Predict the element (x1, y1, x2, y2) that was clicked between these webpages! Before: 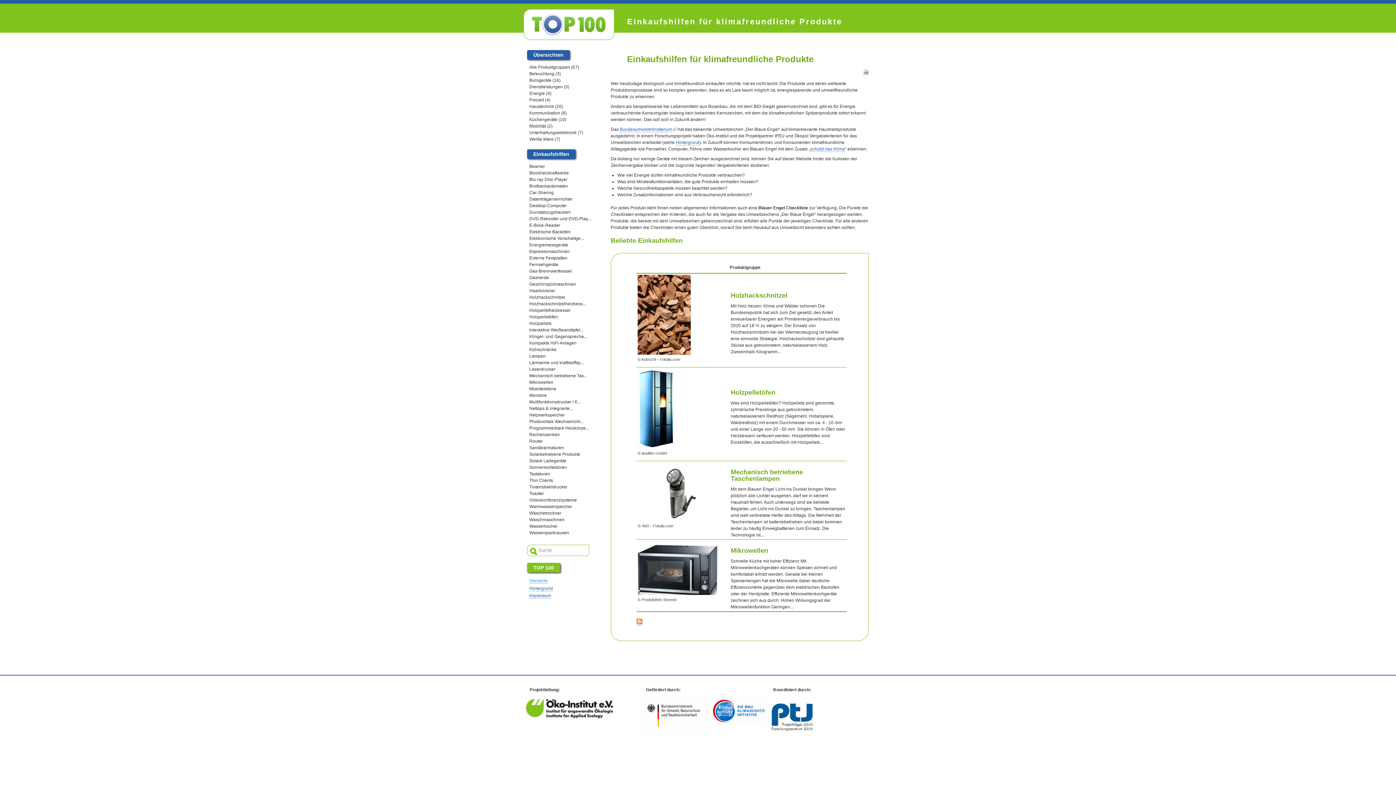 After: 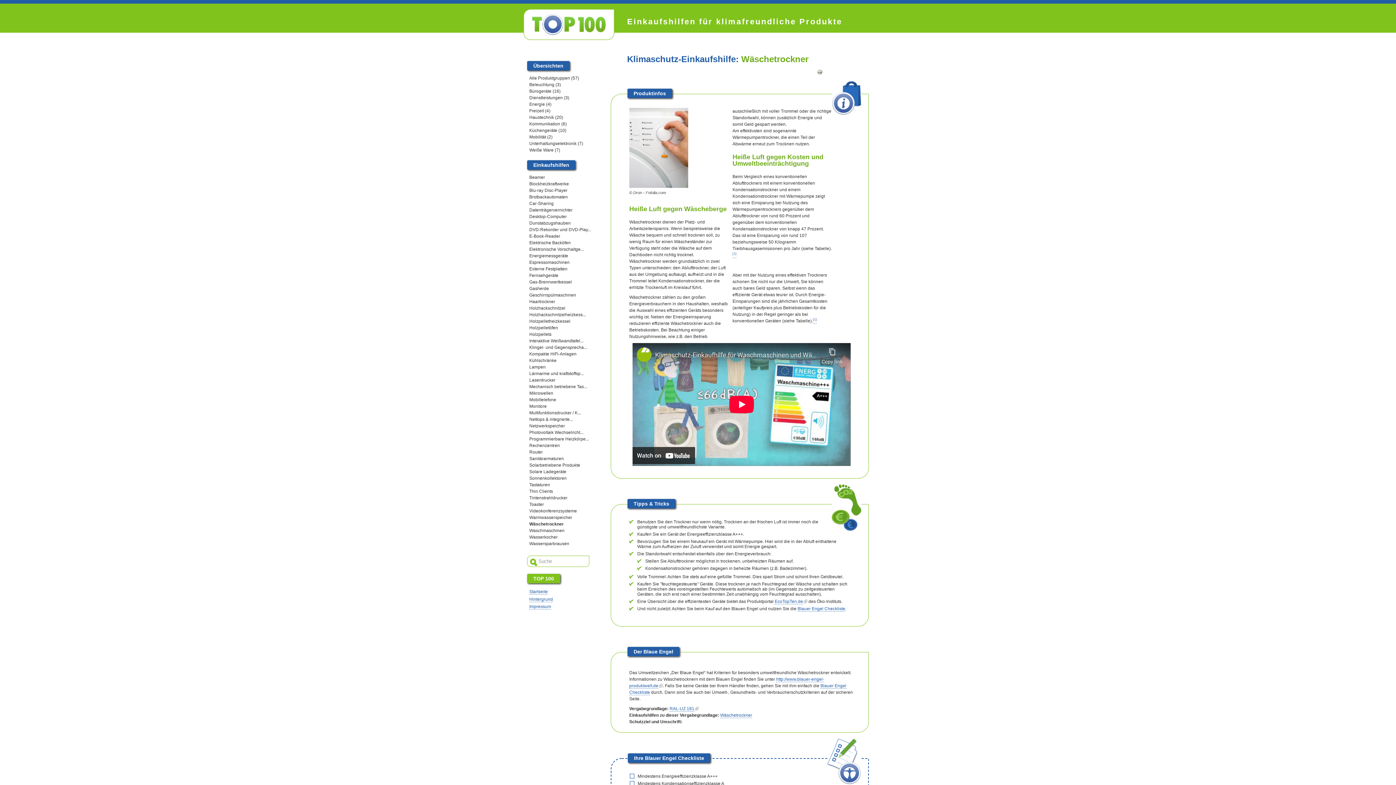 Action: bbox: (529, 510, 561, 515) label: Wäschetrockner